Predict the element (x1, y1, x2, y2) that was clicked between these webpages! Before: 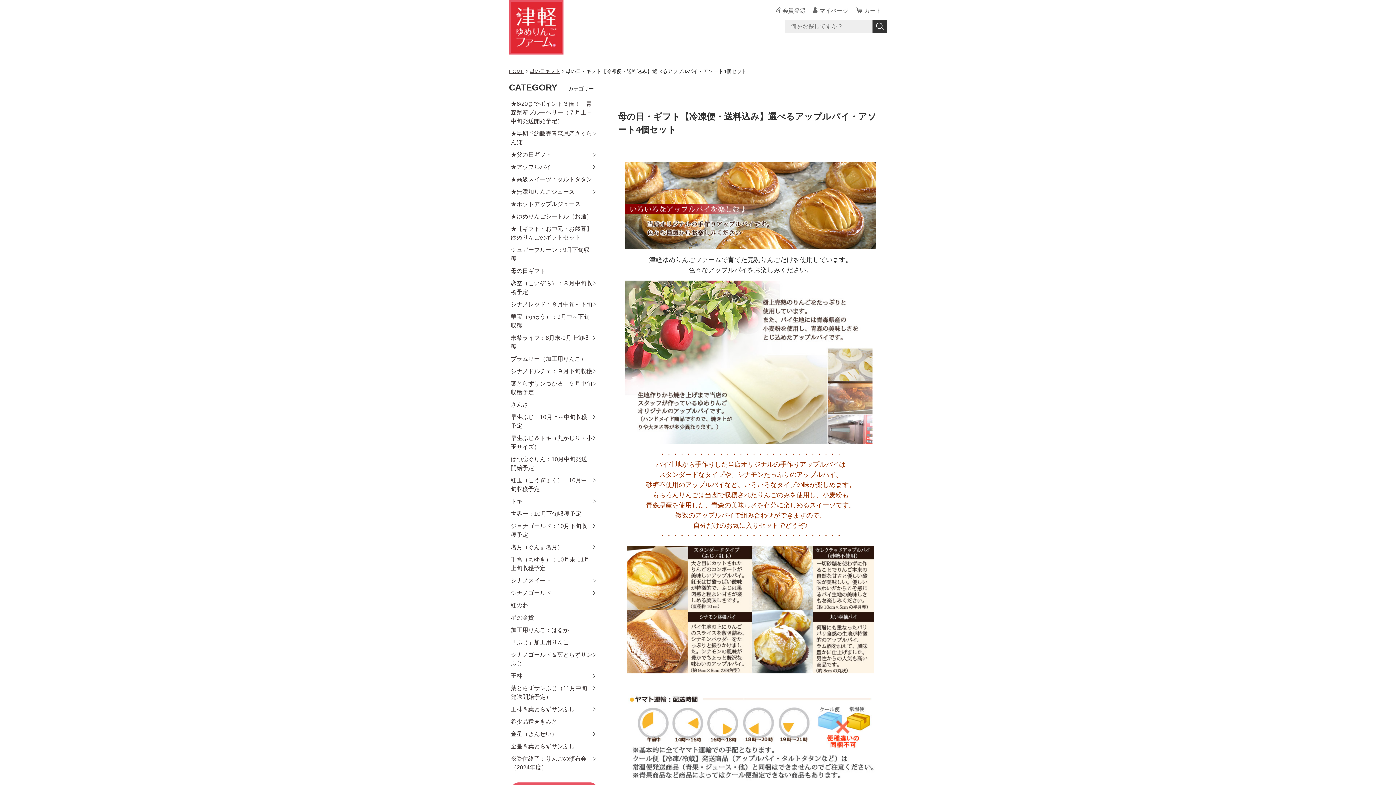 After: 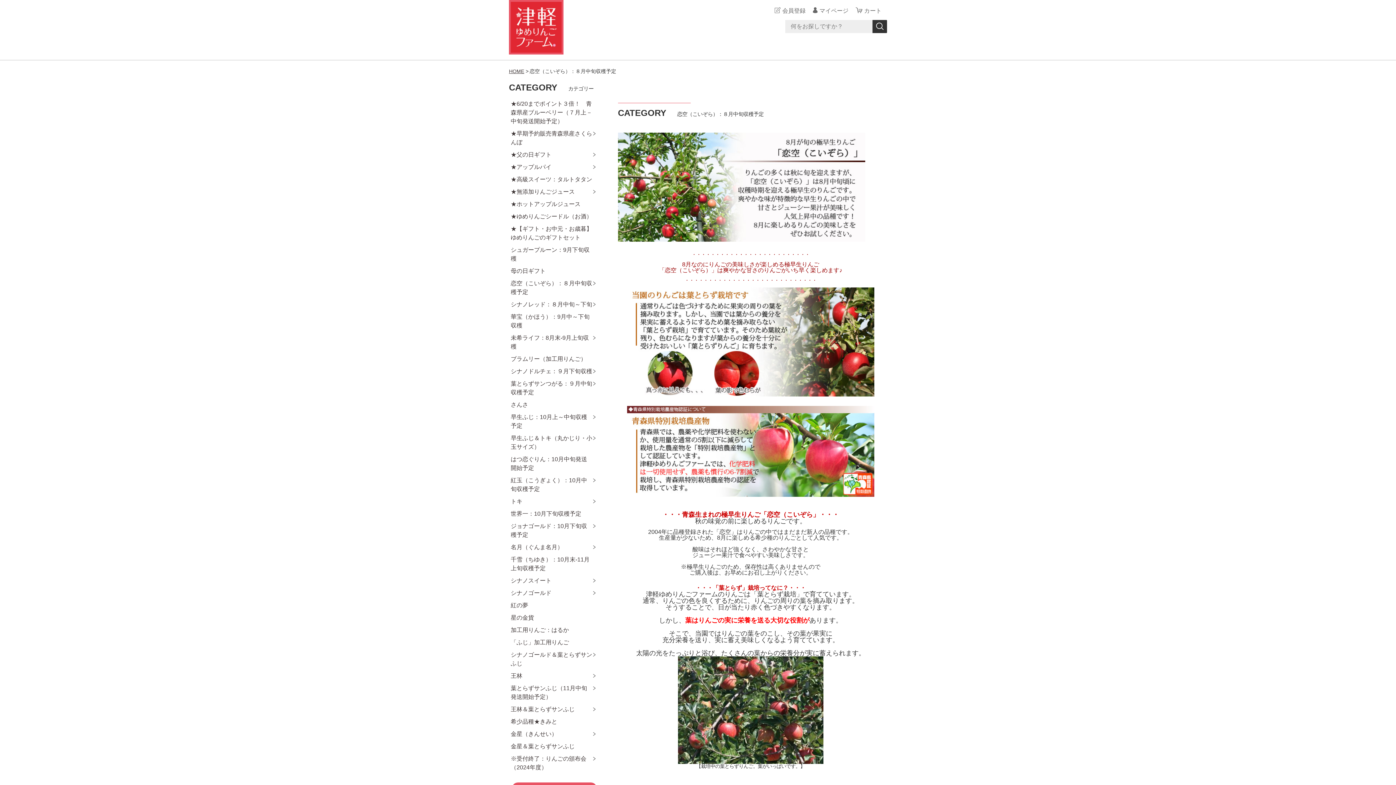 Action: label: 恋空（こいぞら）：８月中旬収穫予定 bbox: (509, 277, 599, 298)